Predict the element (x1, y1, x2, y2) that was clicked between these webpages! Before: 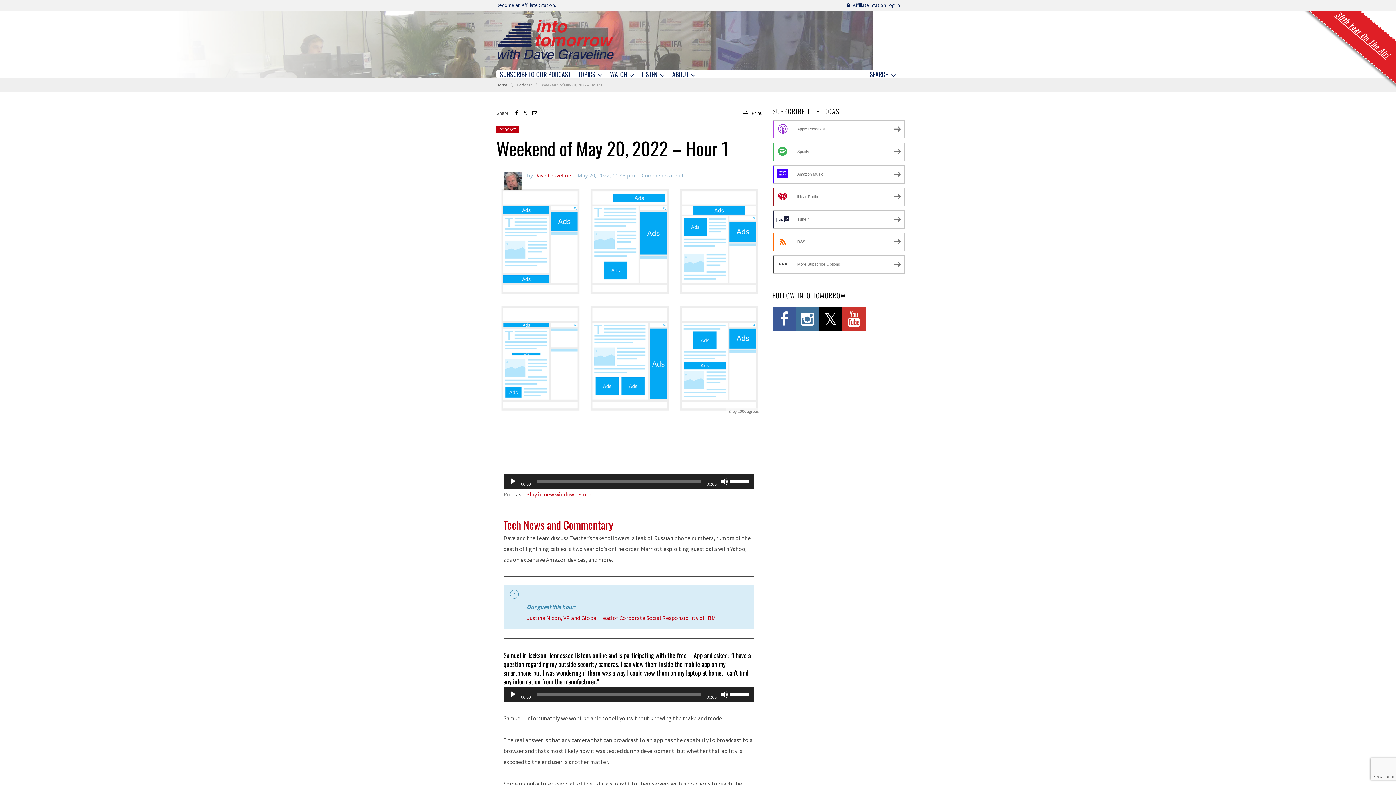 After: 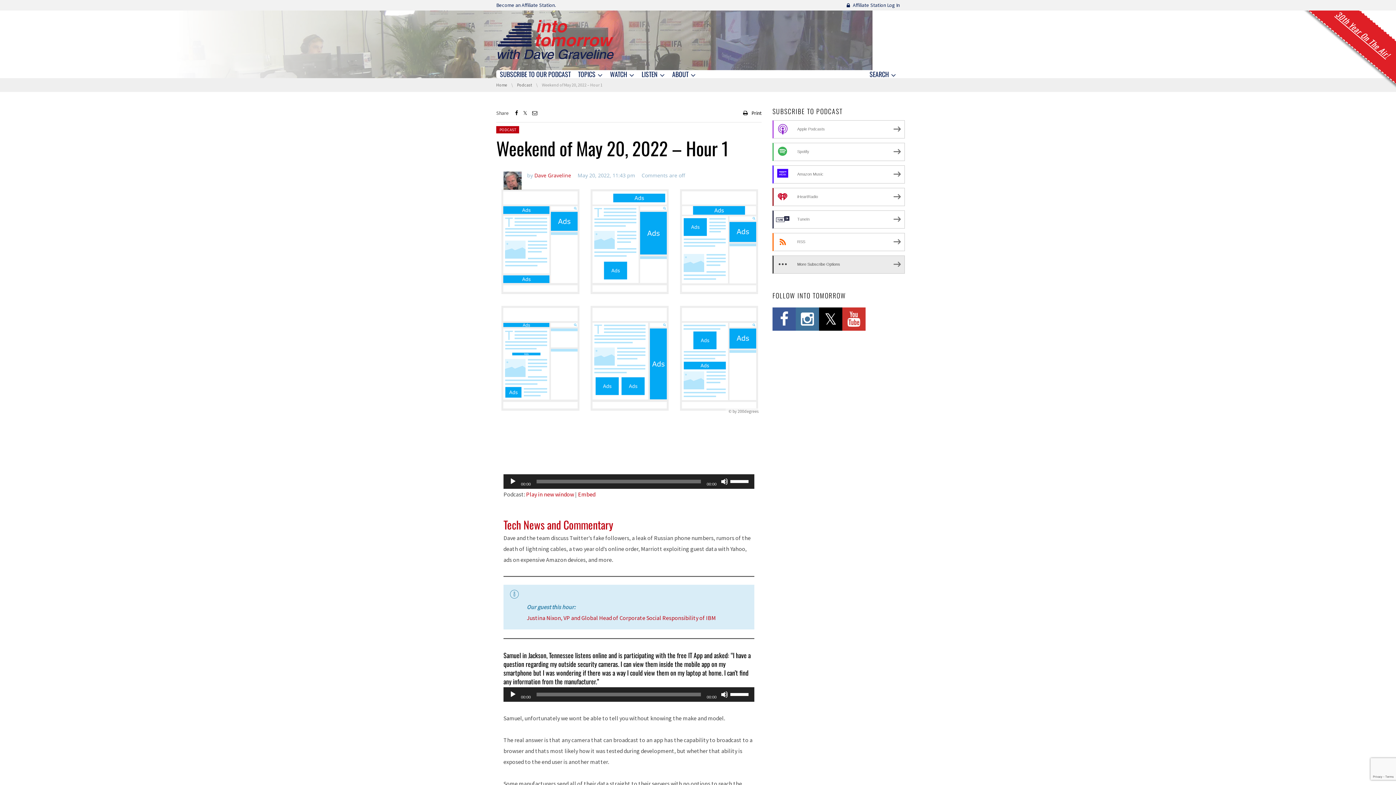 Action: bbox: (772, 255, 905, 273) label: More Subscribe Options